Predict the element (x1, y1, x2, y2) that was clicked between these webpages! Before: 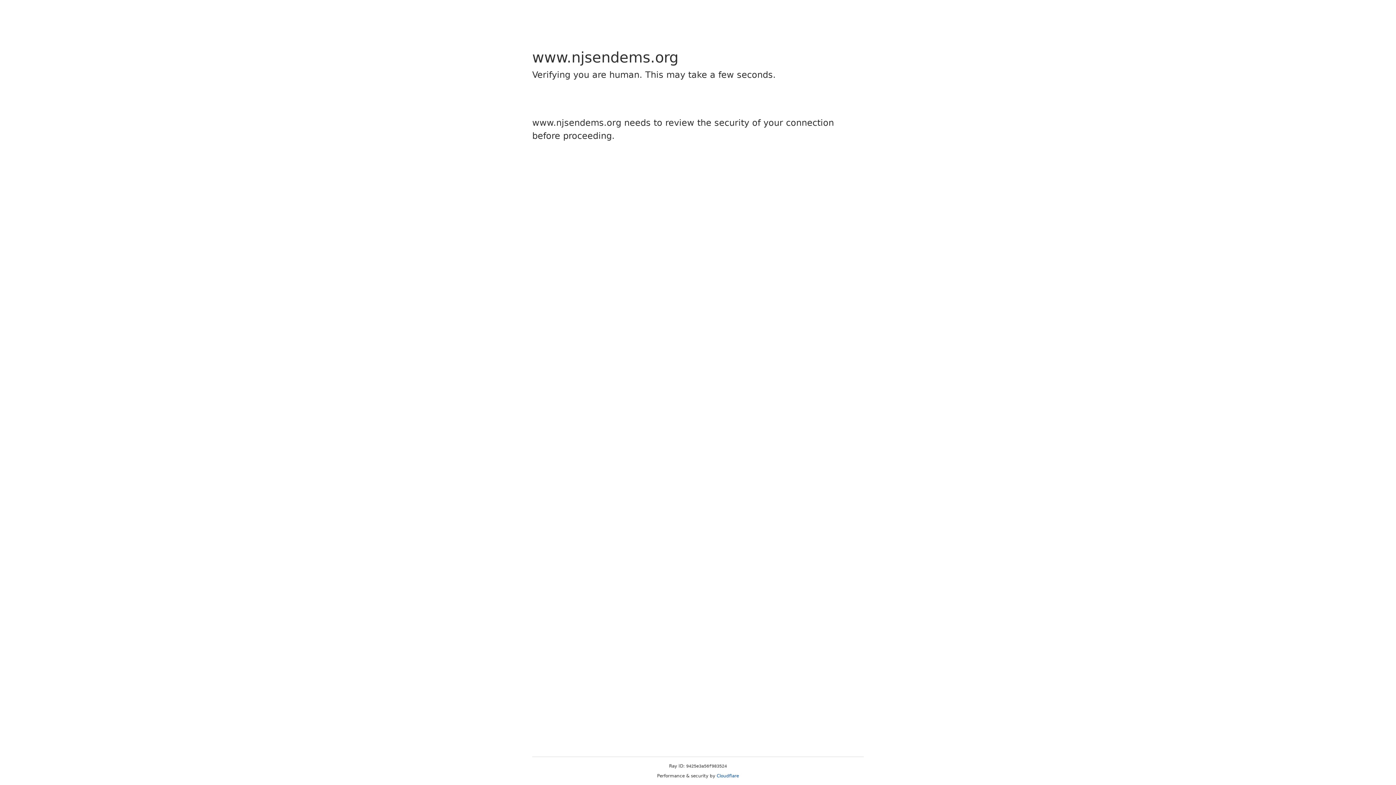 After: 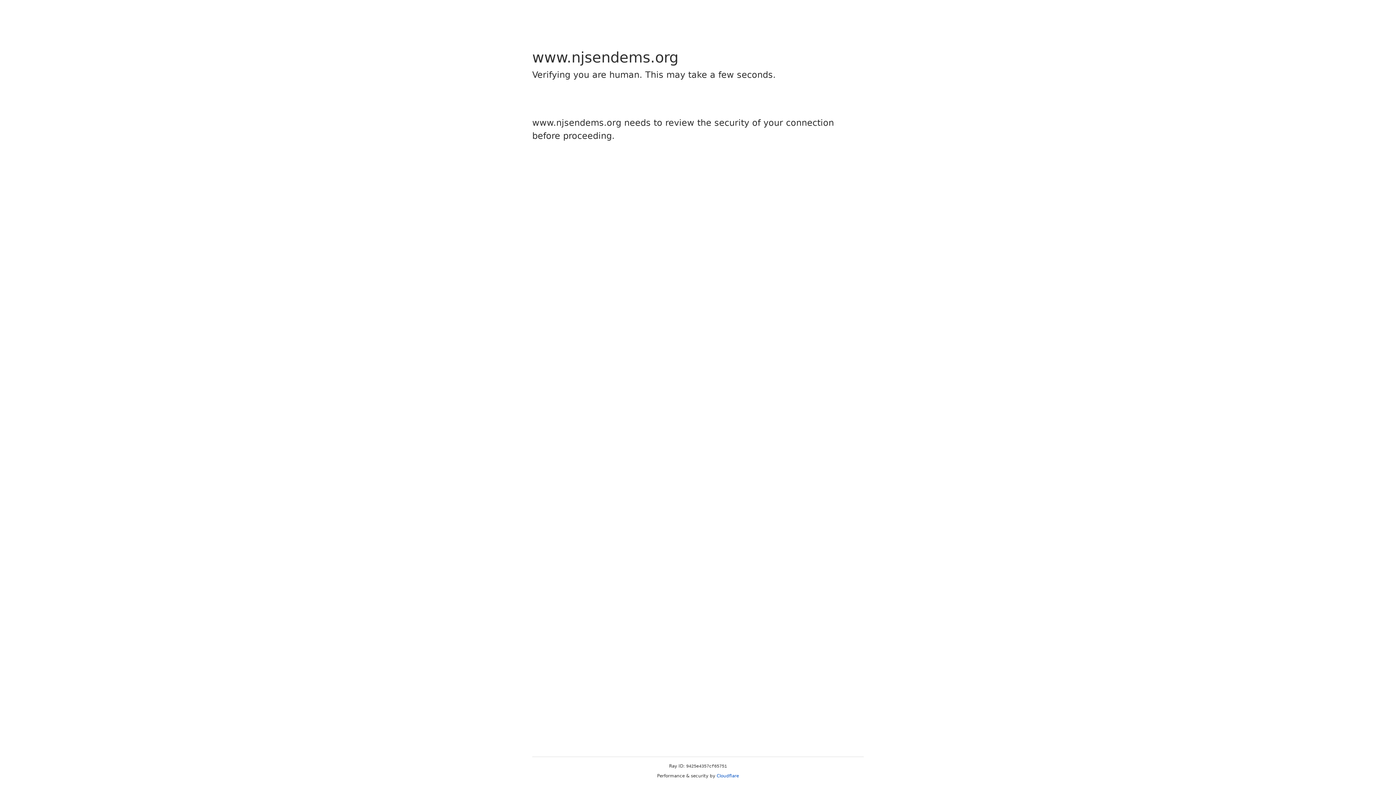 Action: label: Cloudflare bbox: (716, 773, 739, 778)